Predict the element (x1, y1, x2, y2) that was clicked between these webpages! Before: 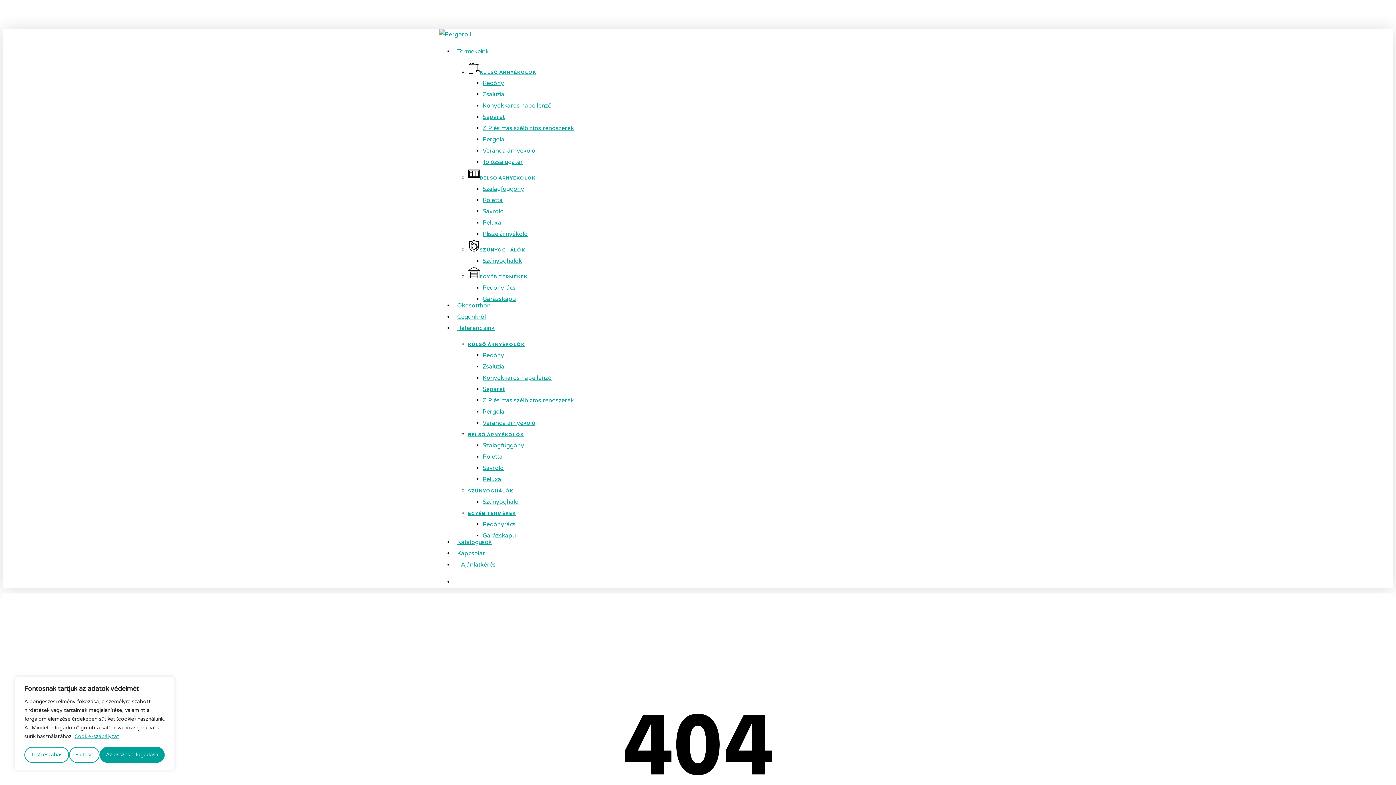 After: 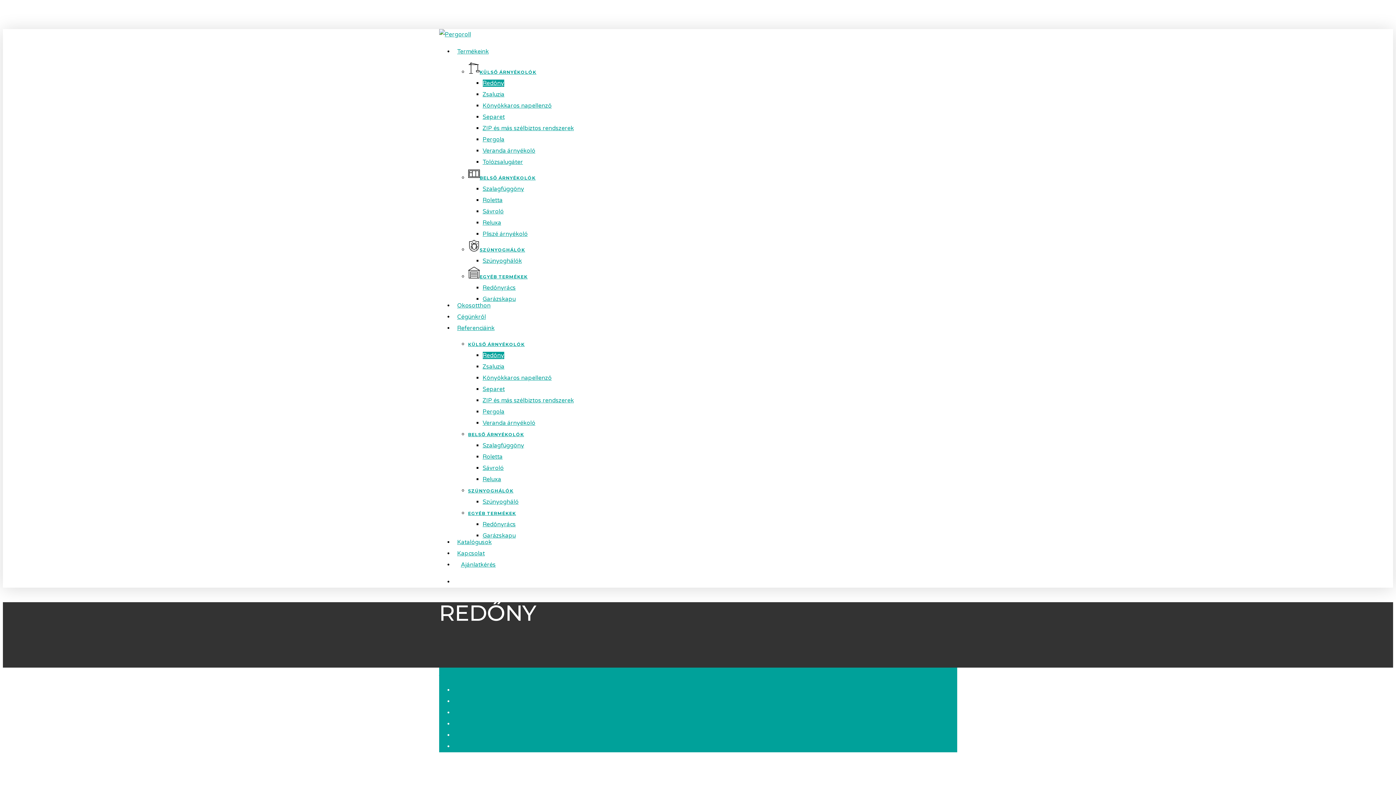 Action: label: Redőny bbox: (482, 352, 504, 359)